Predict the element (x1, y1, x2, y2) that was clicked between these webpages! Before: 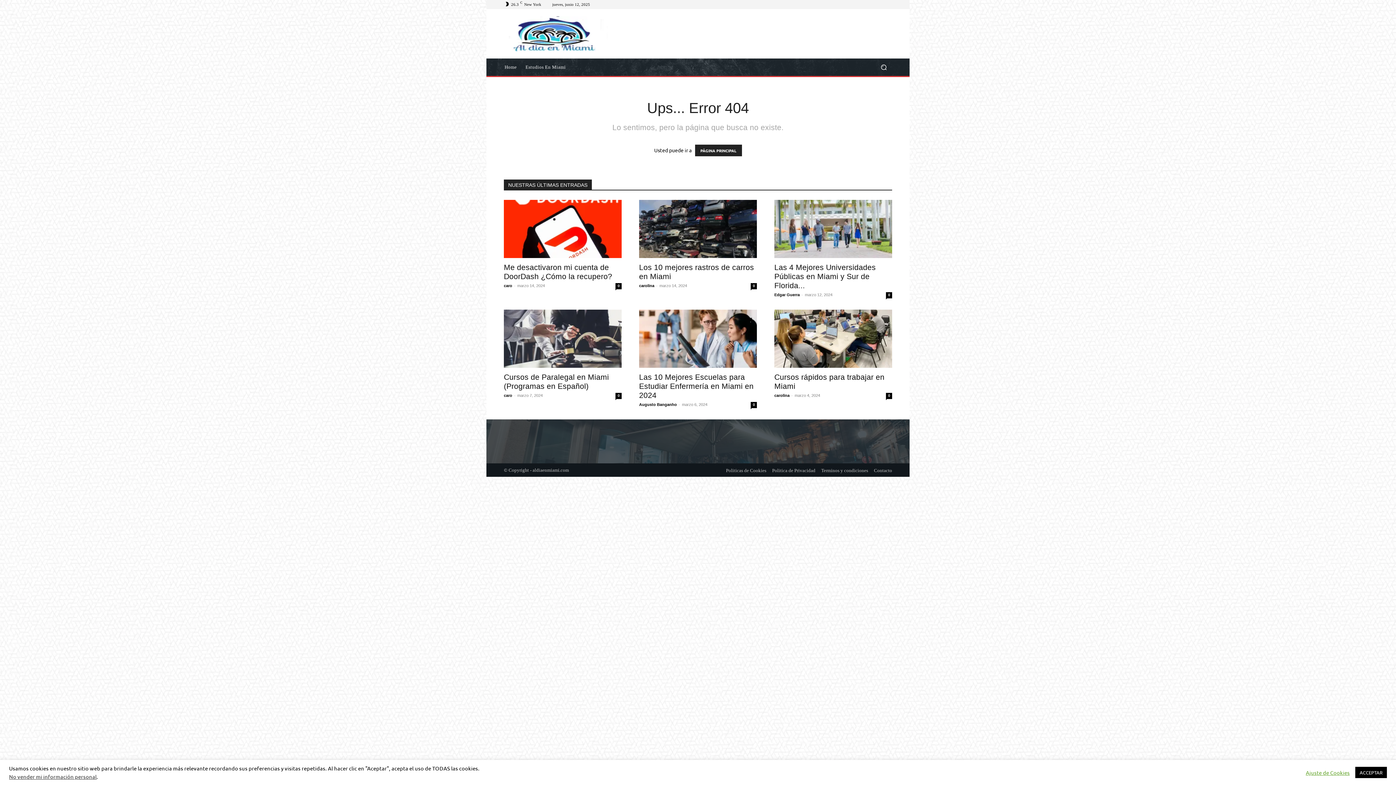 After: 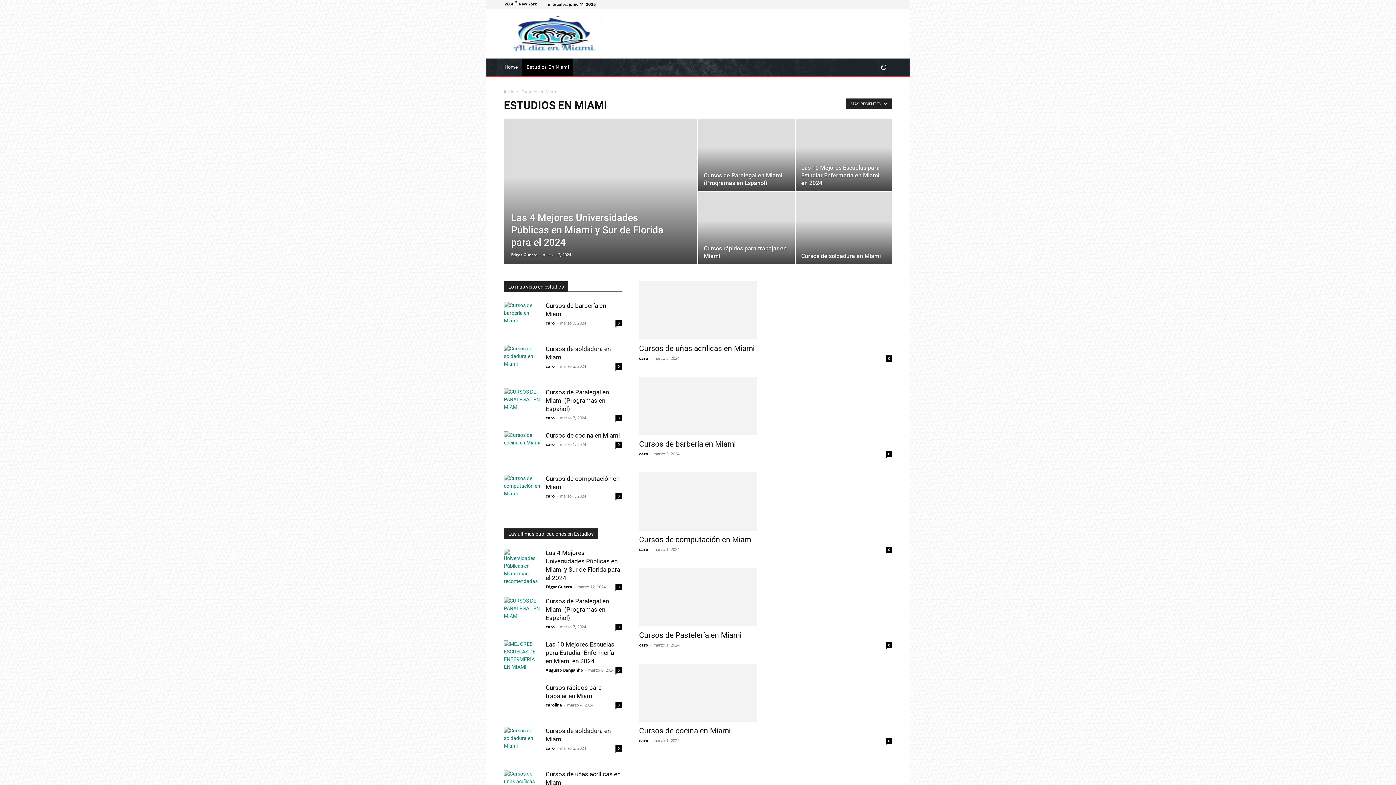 Action: bbox: (521, 58, 570, 75) label: Estudios En Miami